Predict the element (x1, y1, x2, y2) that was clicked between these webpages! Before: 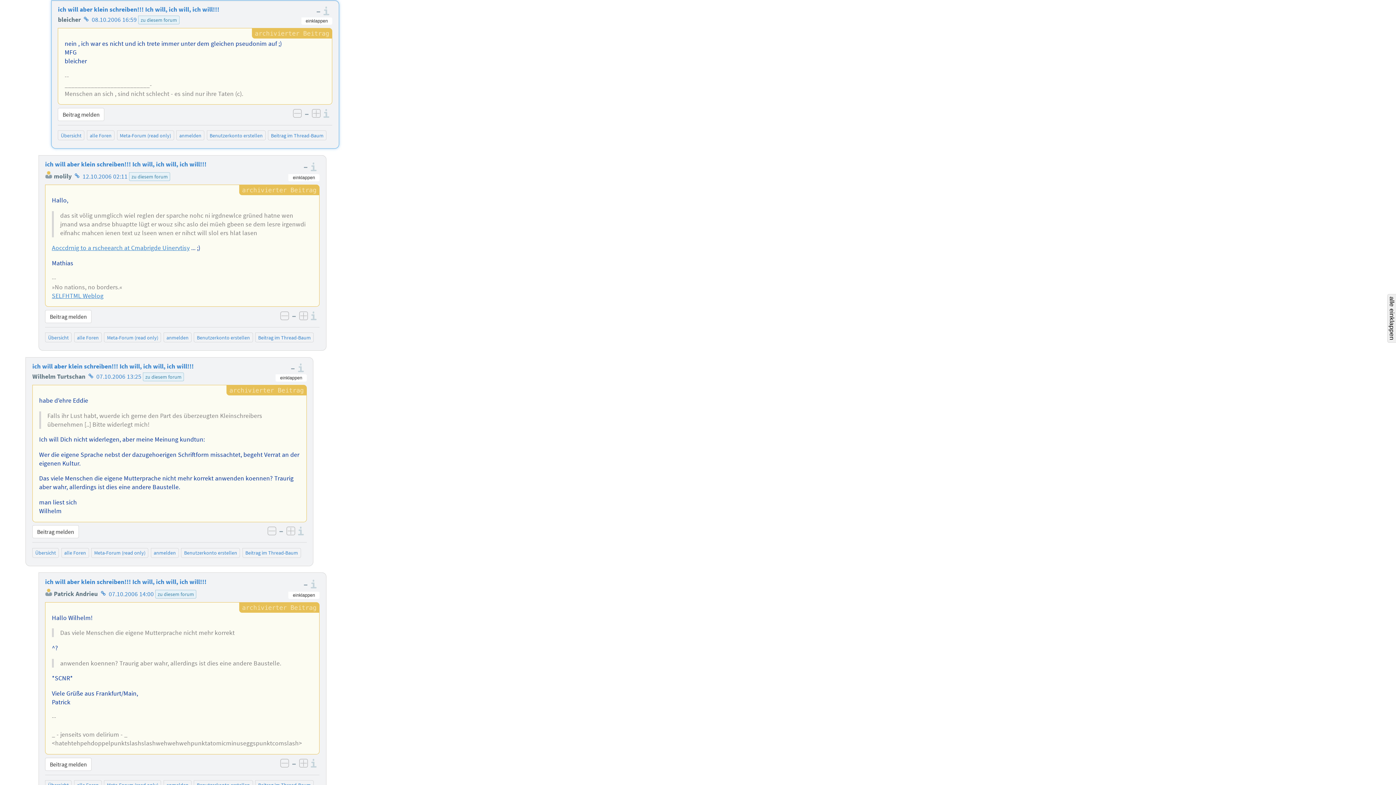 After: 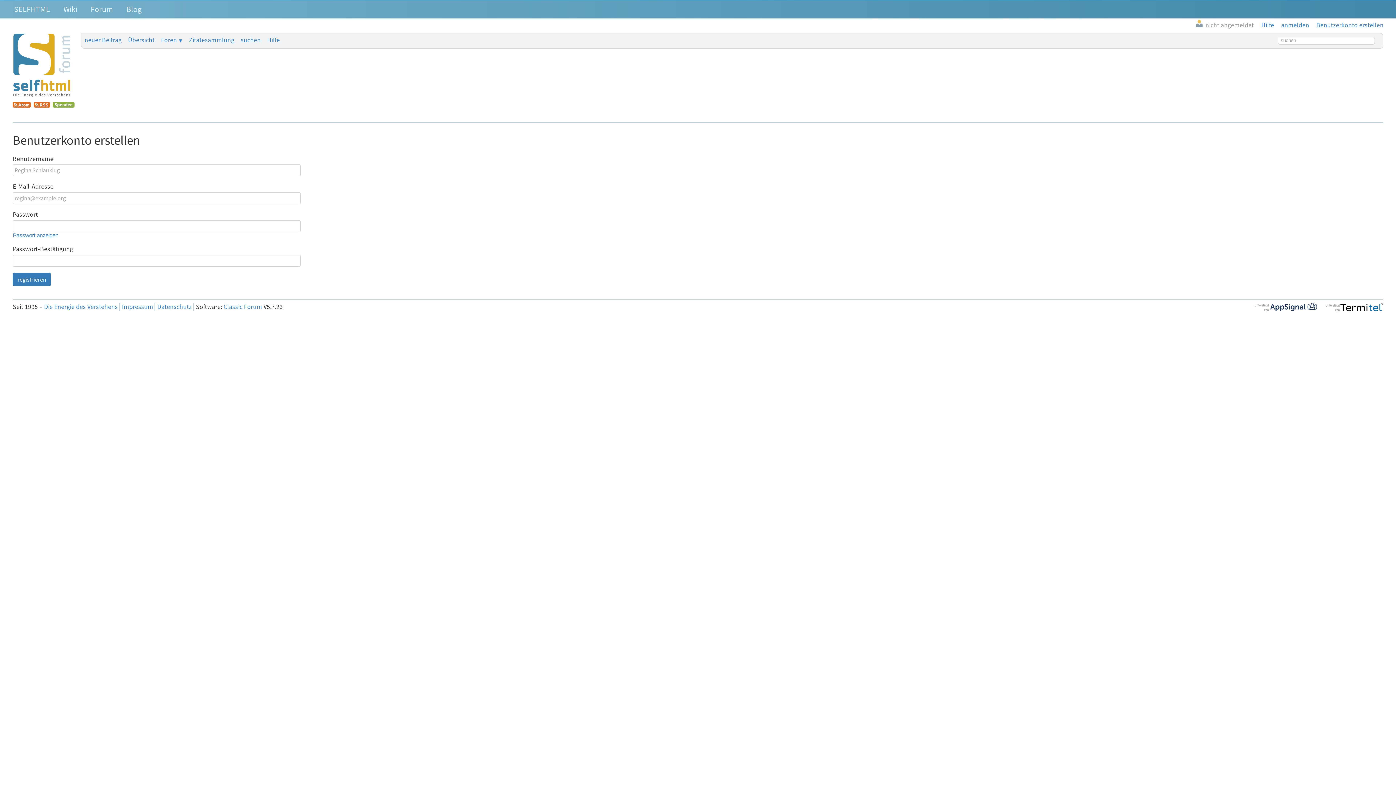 Action: bbox: (209, 132, 262, 138) label: Benutzerkonto erstellen